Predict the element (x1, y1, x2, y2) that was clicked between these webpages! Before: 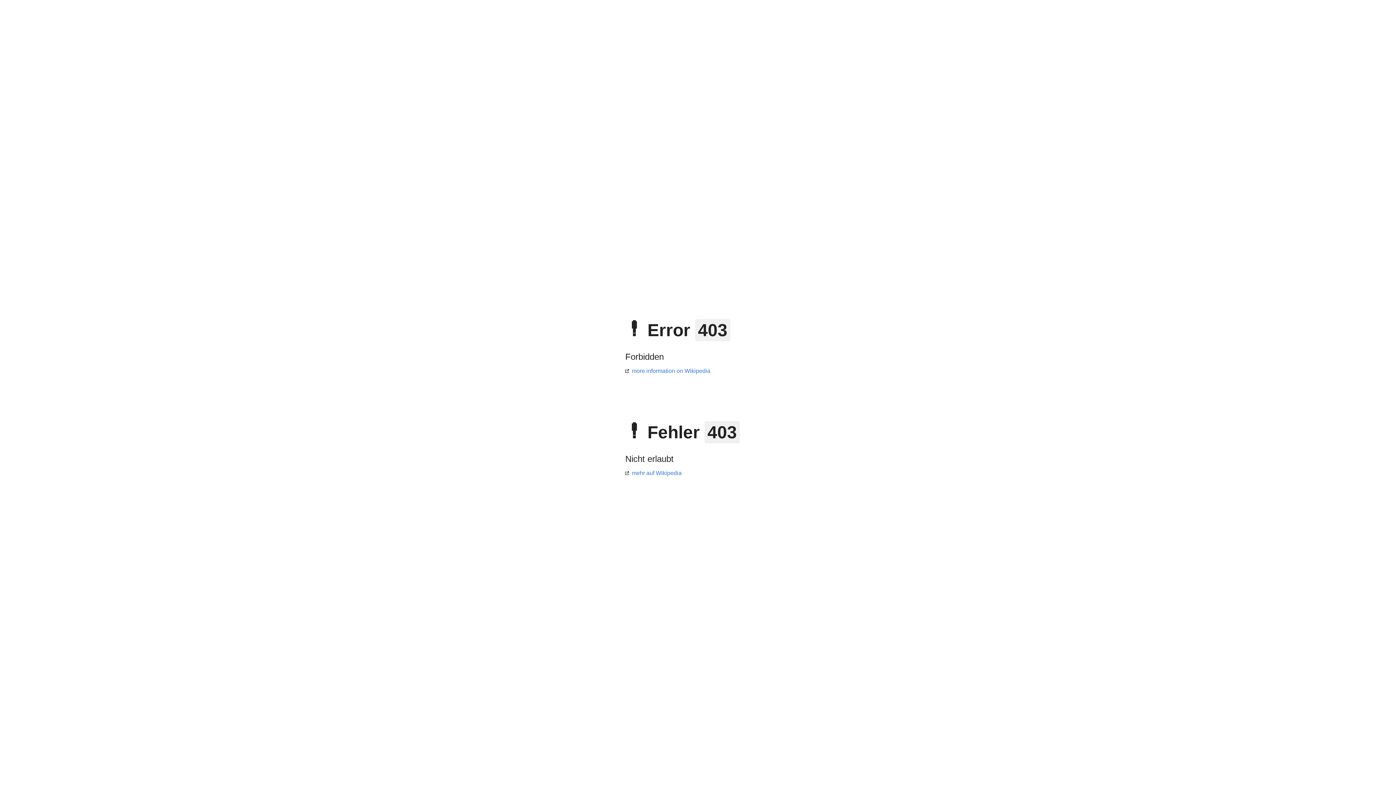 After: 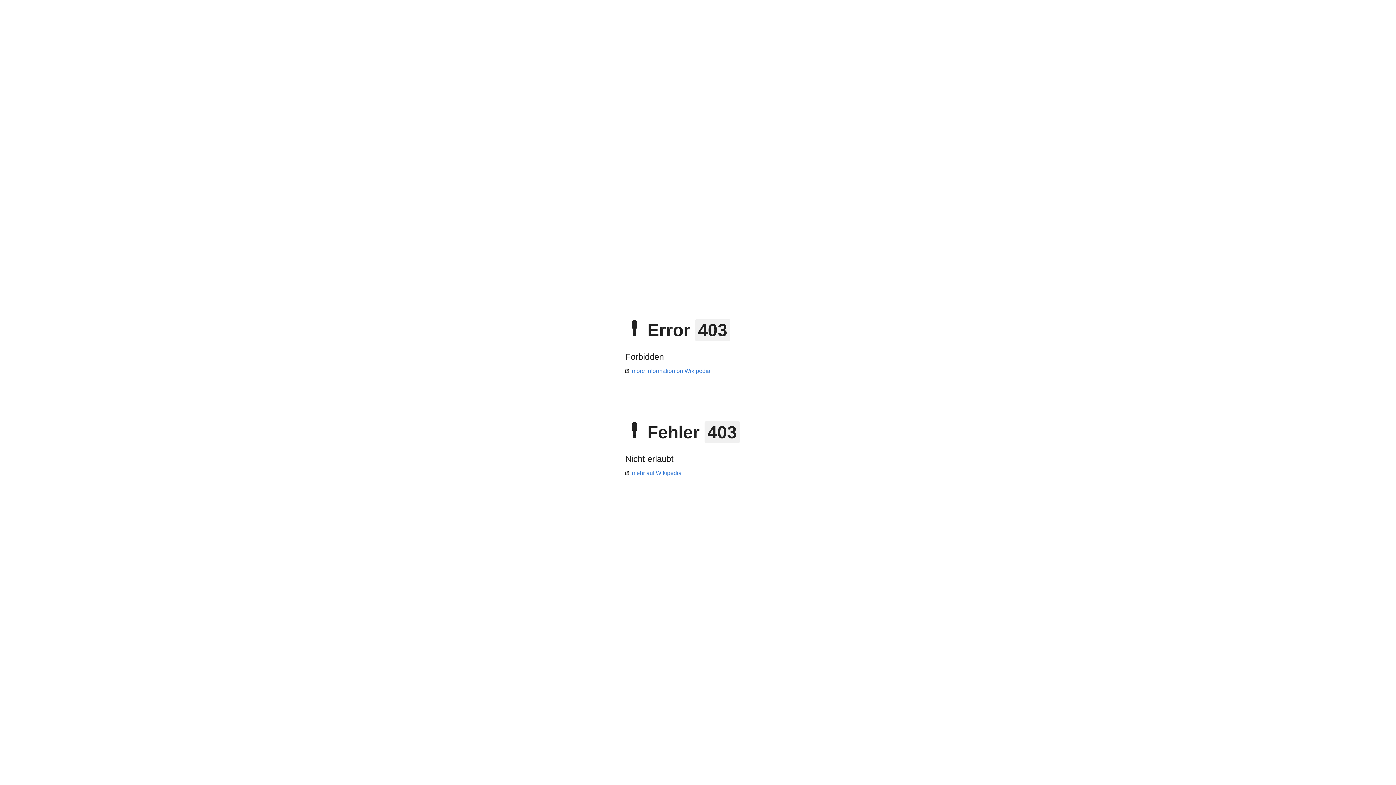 Action: bbox: (625, 470, 681, 476) label: mehr auf Wikipedia